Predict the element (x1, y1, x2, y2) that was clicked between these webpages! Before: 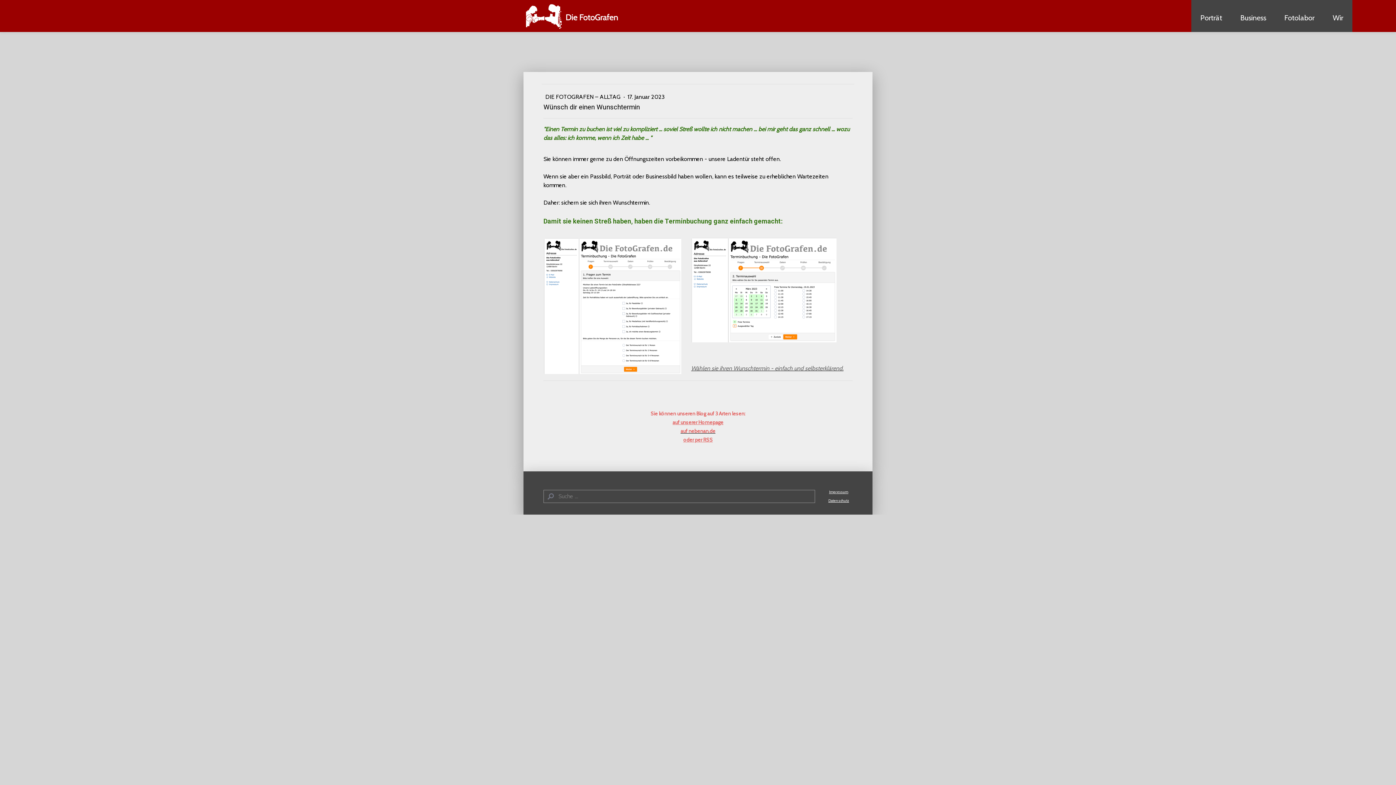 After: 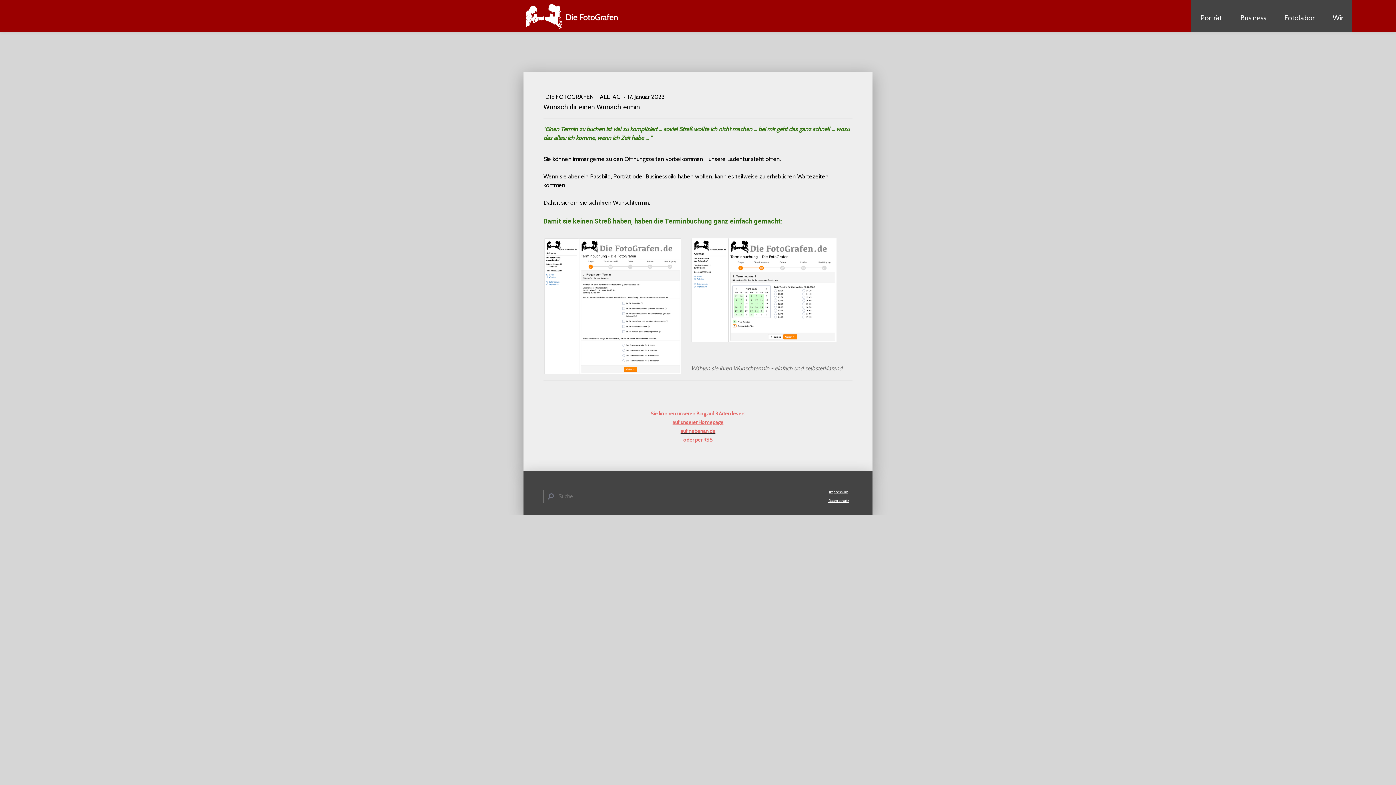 Action: bbox: (683, 436, 712, 443) label: oder per RSS